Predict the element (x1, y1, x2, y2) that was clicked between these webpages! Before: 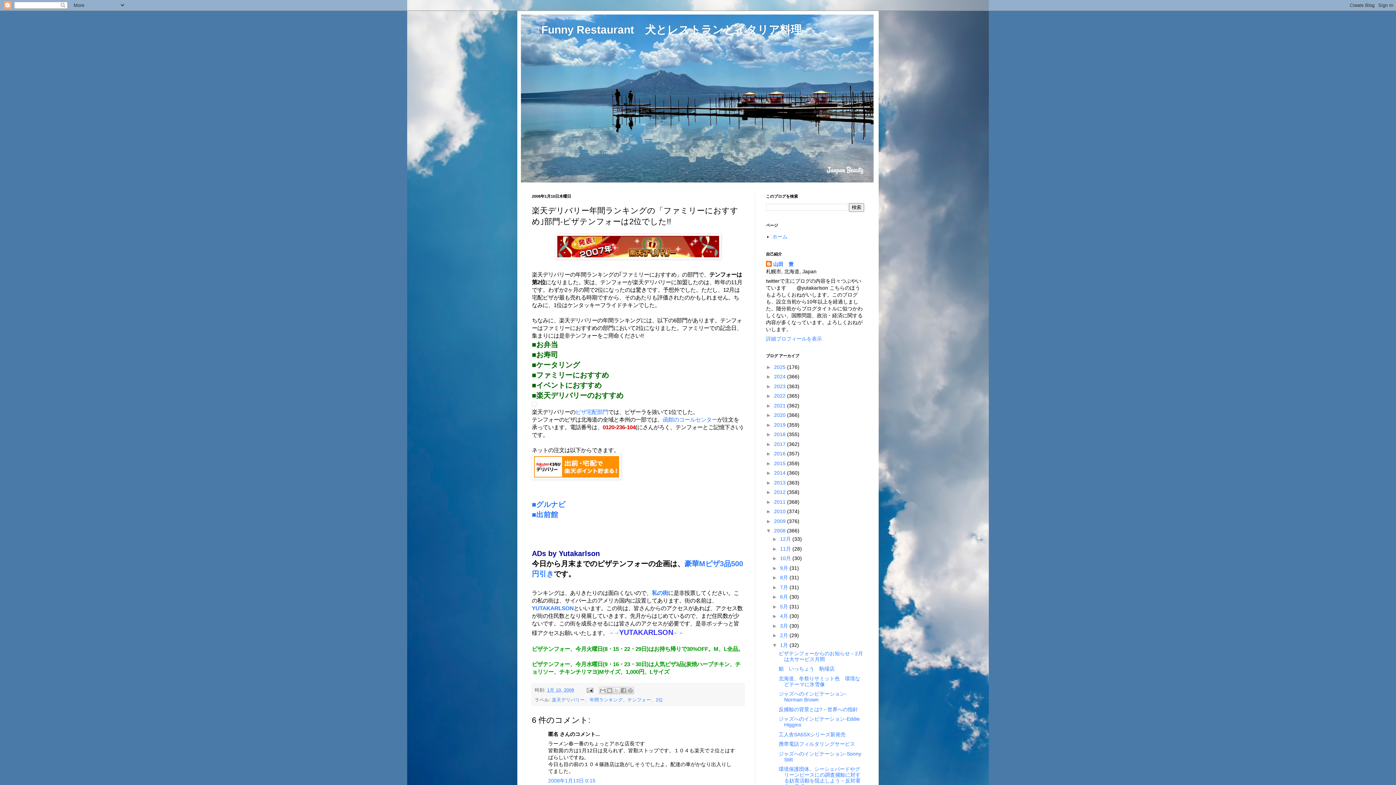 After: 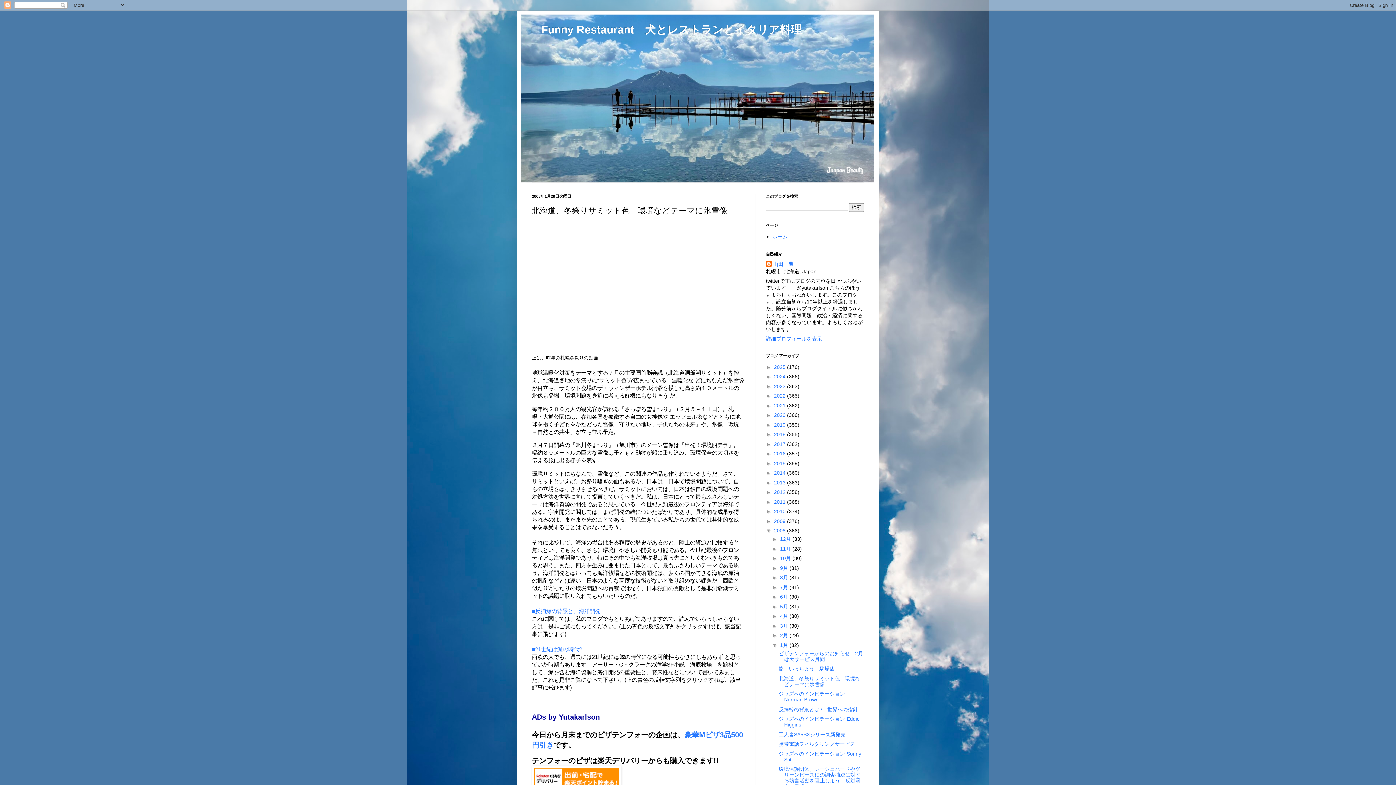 Action: bbox: (778, 675, 860, 687) label: 北海道、冬祭りサミット色　環境などテーマに氷雪像